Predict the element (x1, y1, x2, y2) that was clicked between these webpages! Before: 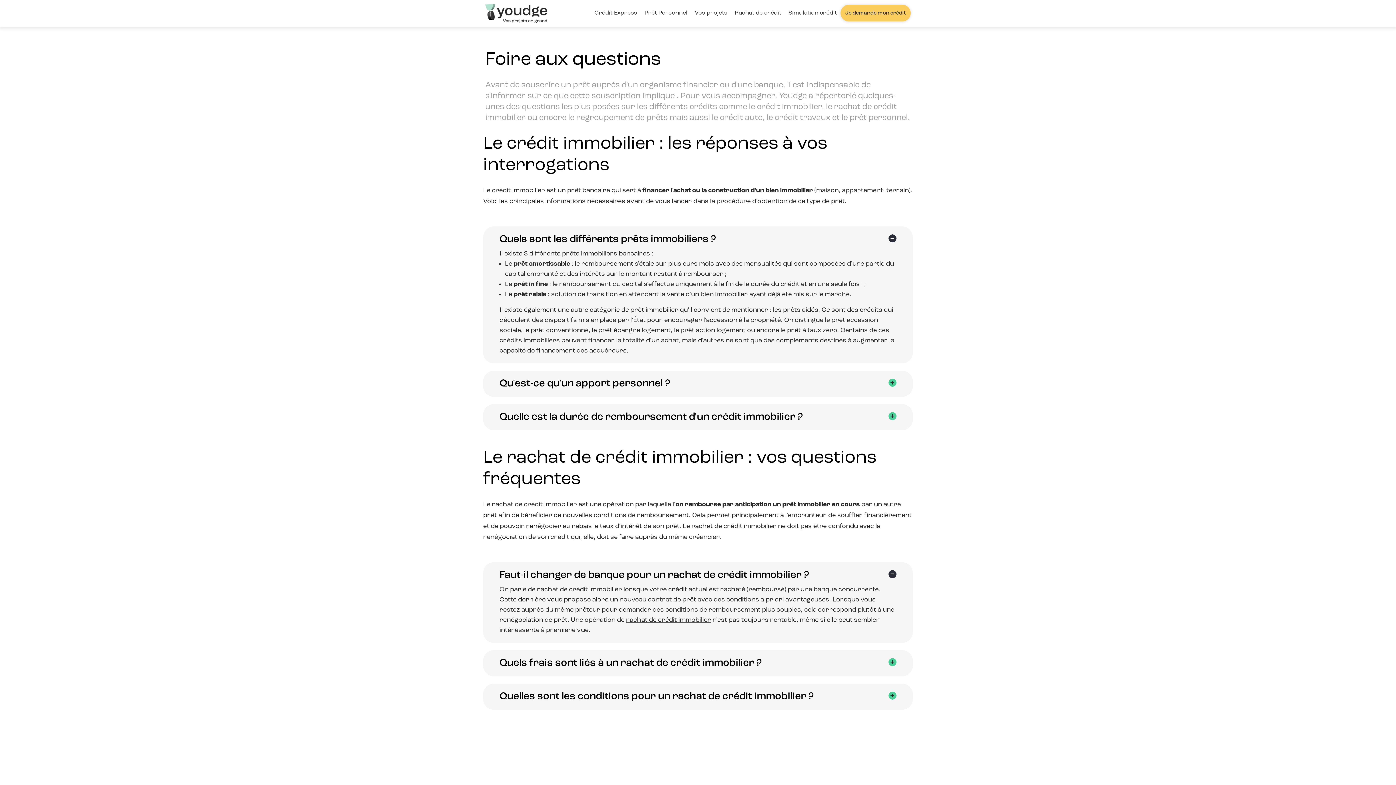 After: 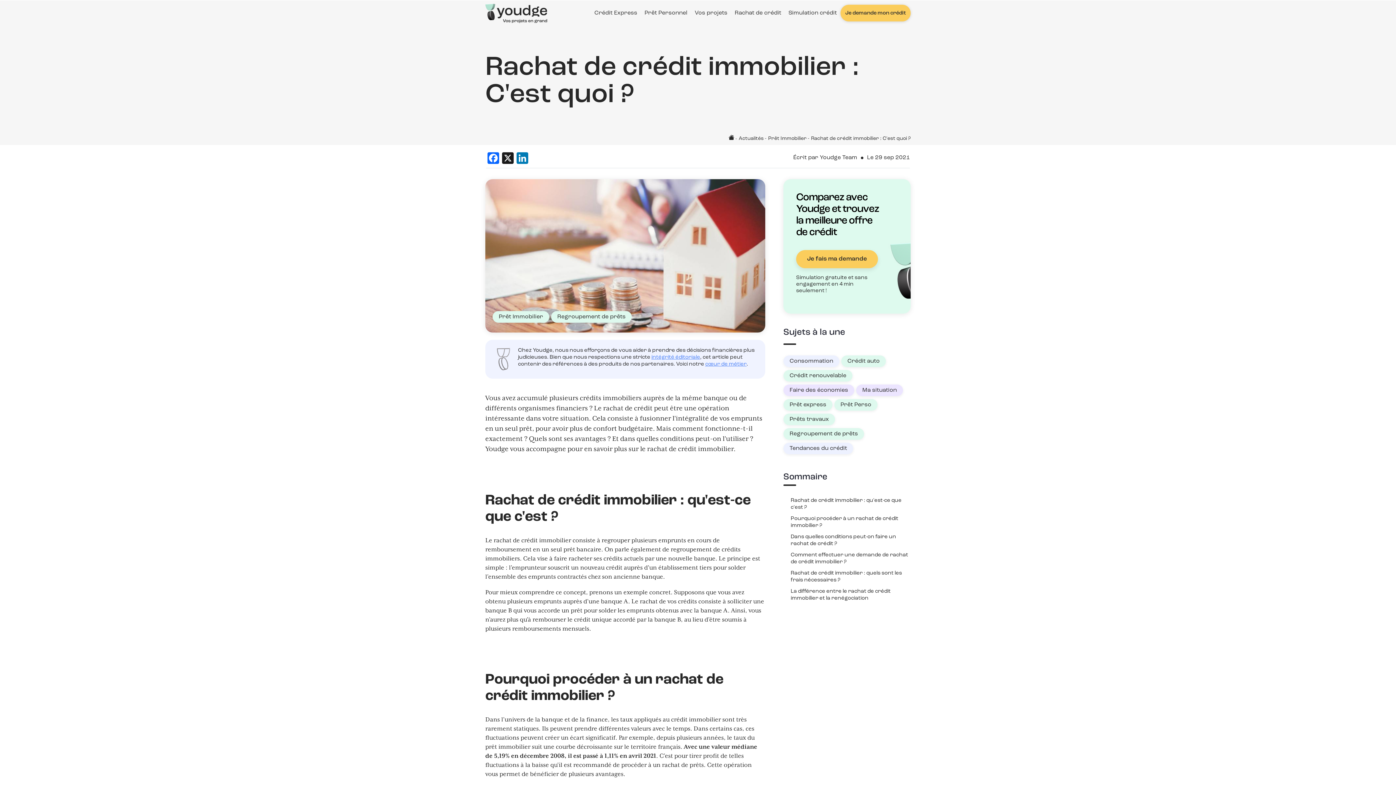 Action: bbox: (626, 617, 711, 624) label: rachat de crédit immobilier